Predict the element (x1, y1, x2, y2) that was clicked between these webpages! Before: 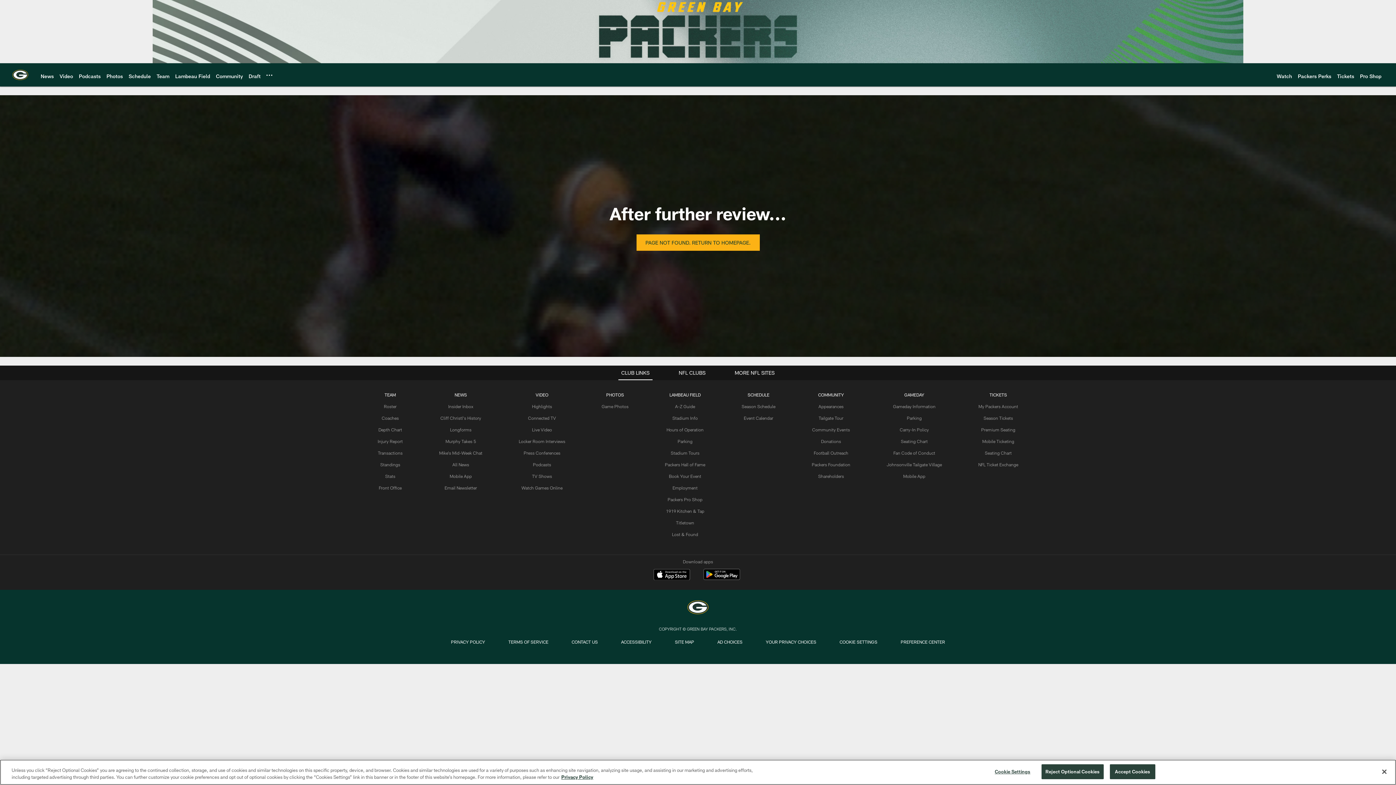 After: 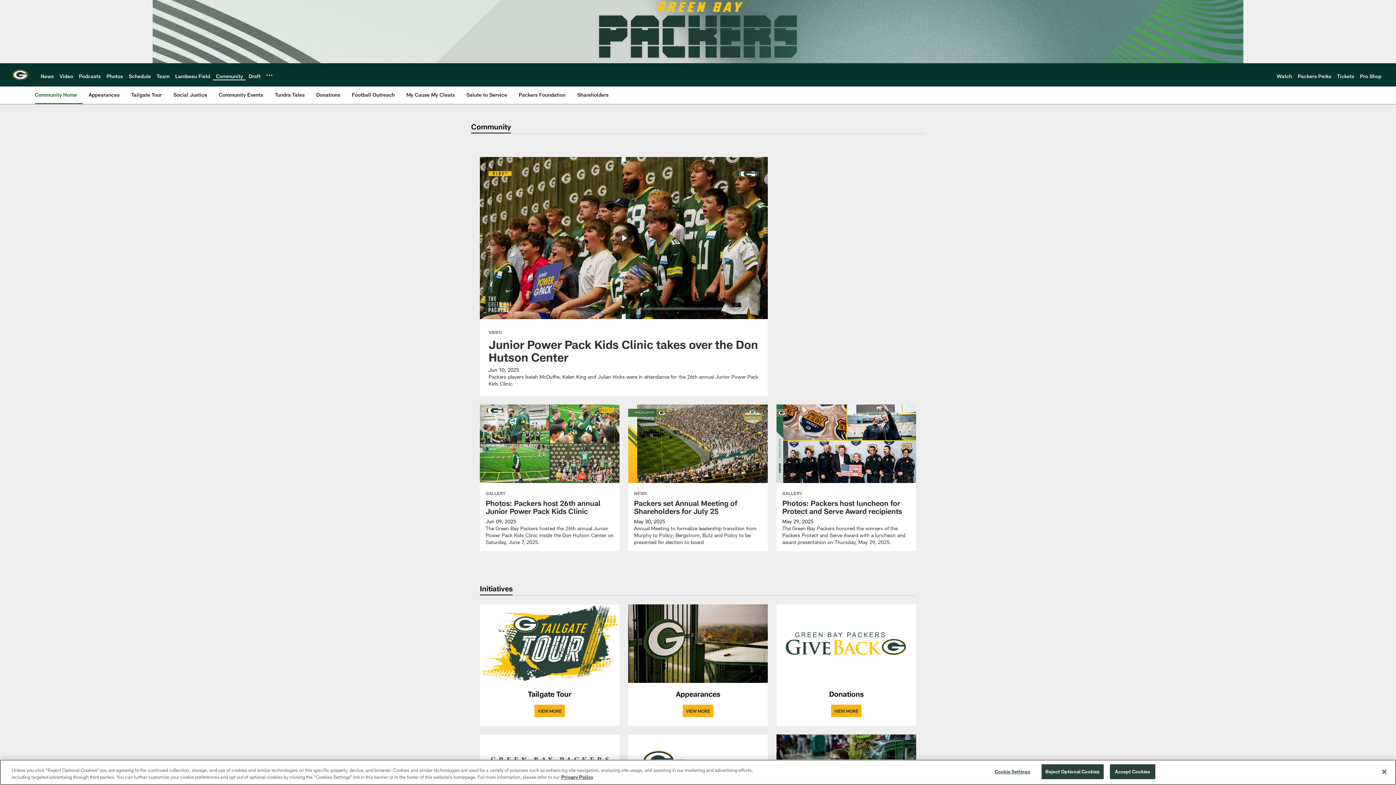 Action: label: Community bbox: (216, 72, 242, 79)